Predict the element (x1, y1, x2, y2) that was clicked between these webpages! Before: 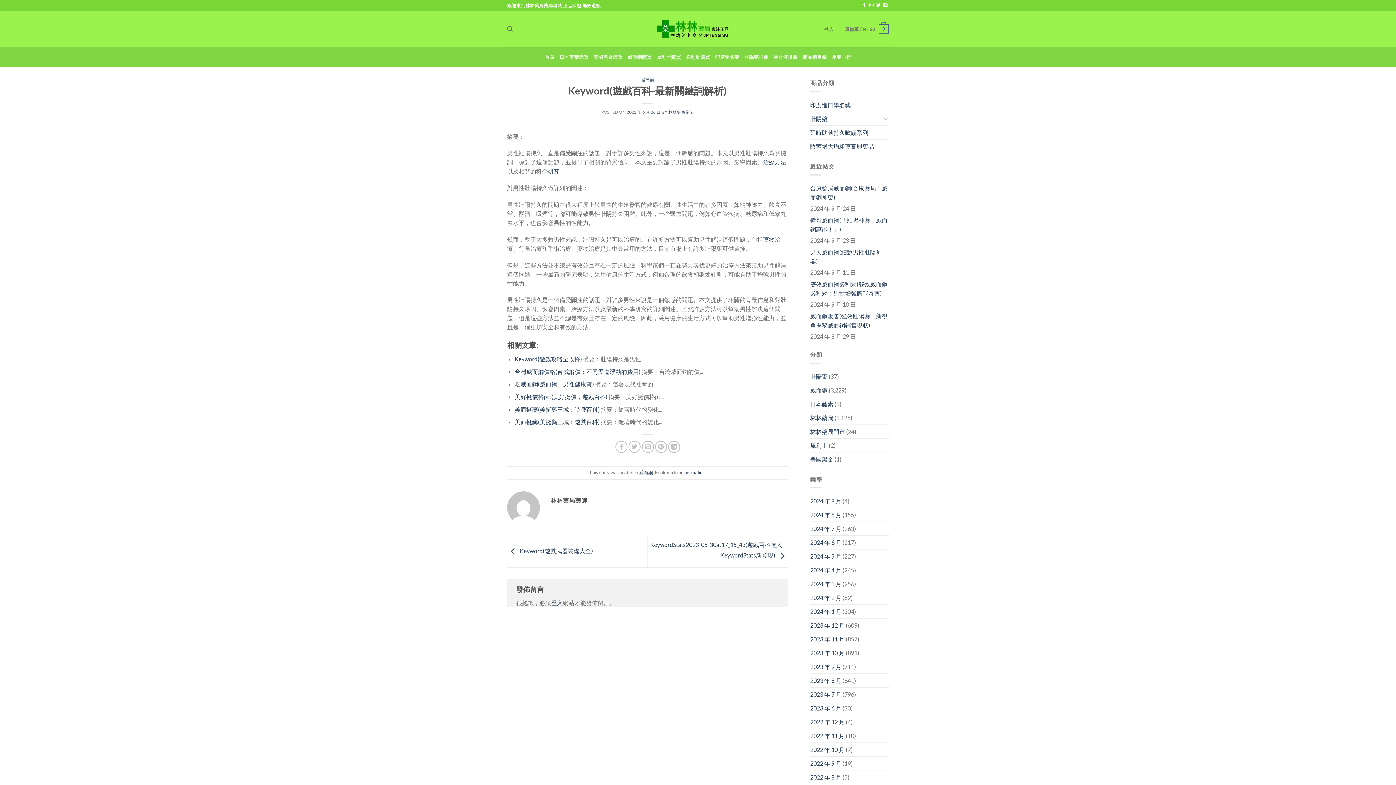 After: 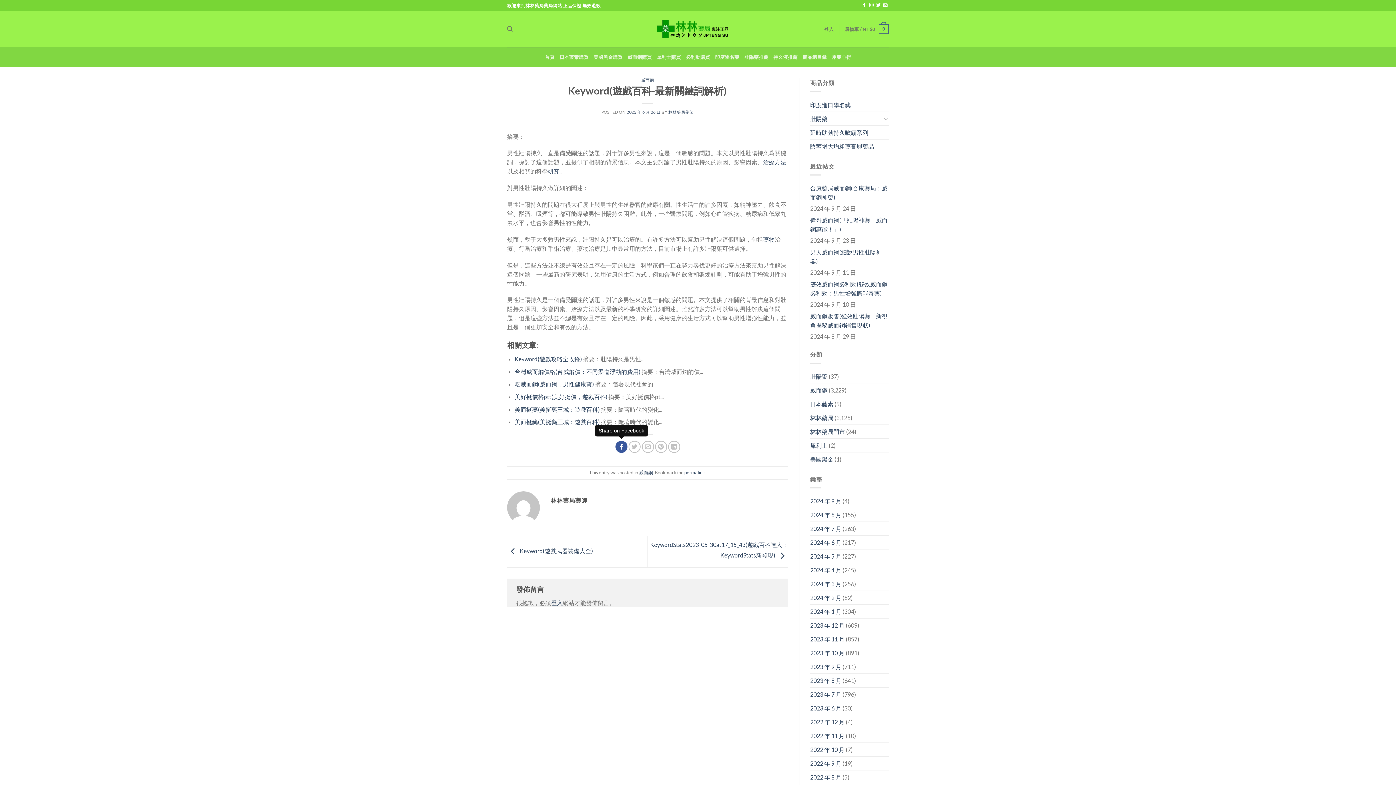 Action: bbox: (615, 441, 627, 453)